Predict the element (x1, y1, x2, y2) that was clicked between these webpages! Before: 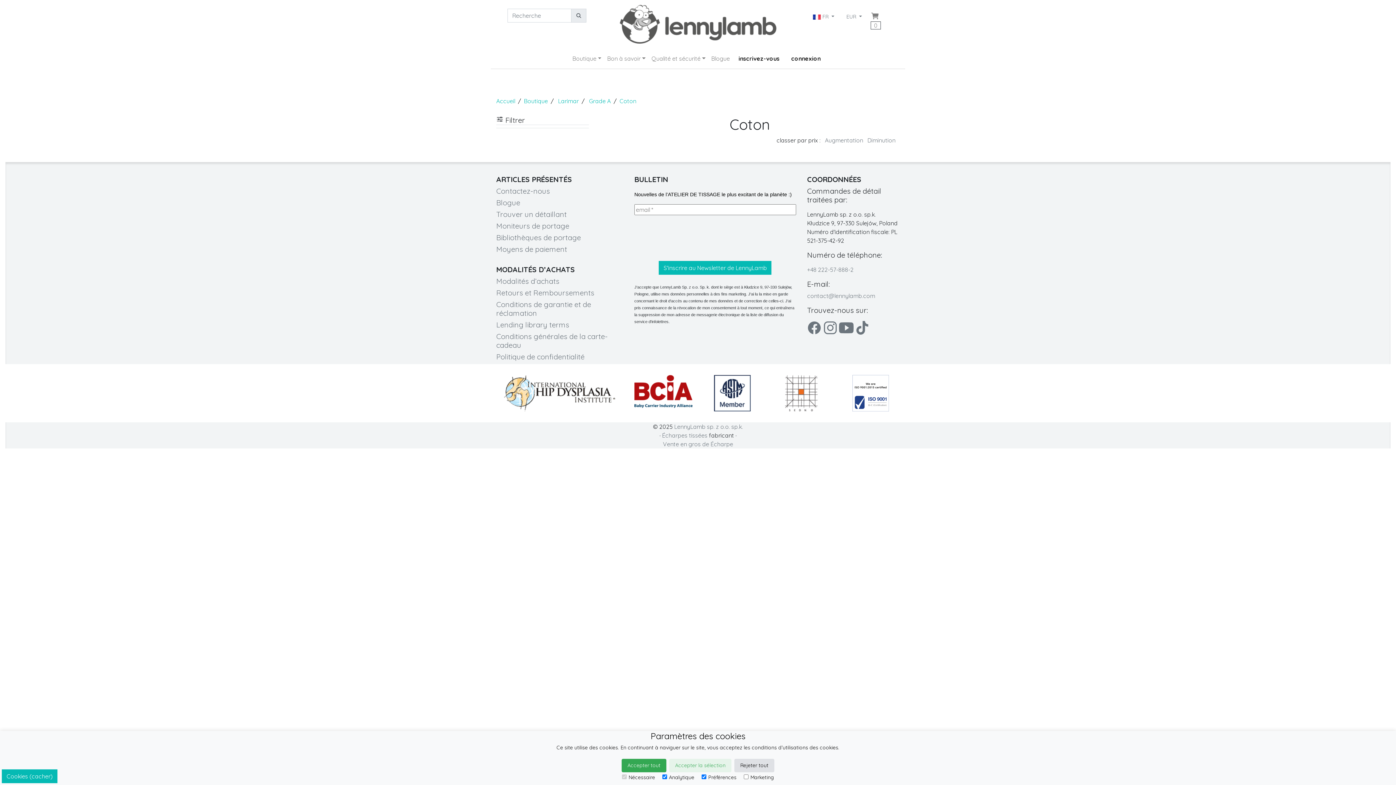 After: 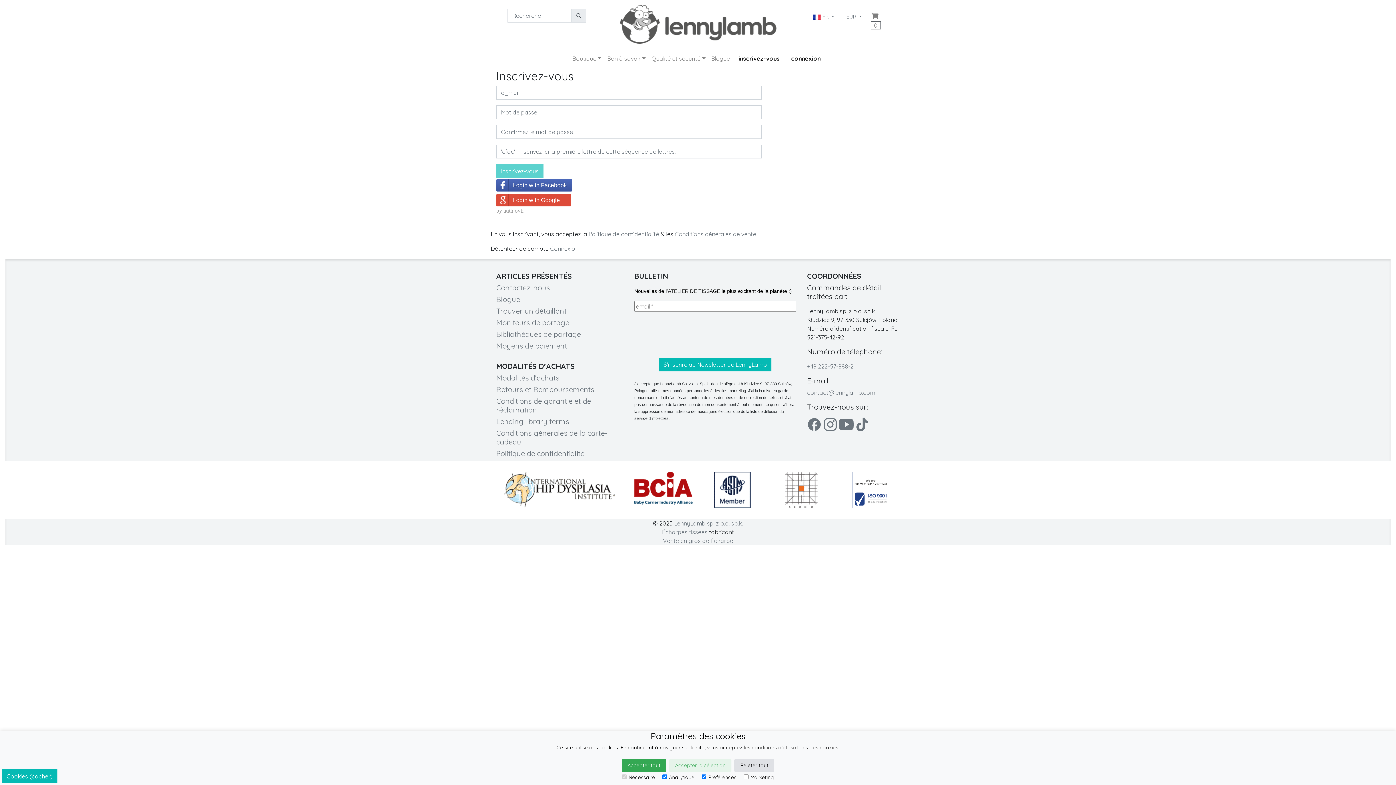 Action: bbox: (732, 51, 785, 65) label: inscrivez-vous